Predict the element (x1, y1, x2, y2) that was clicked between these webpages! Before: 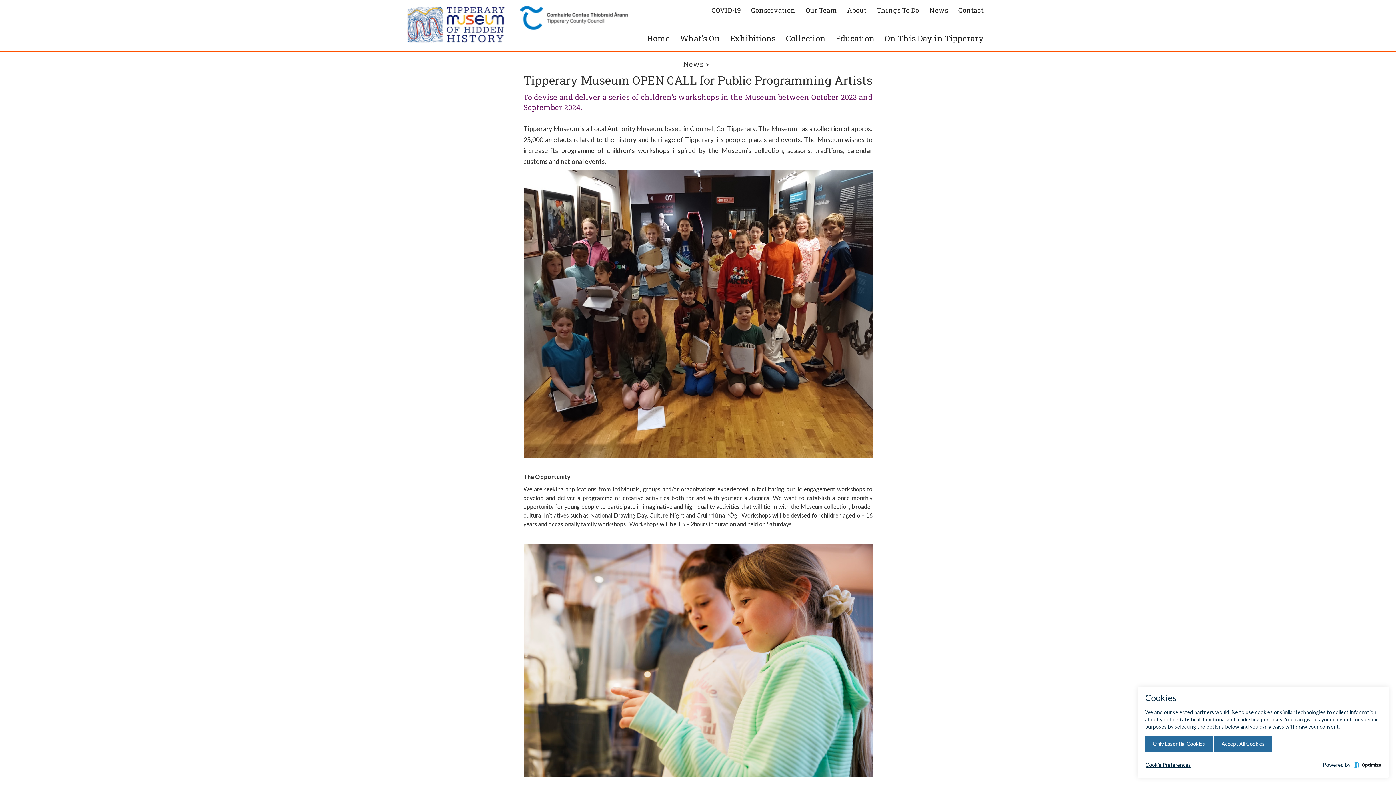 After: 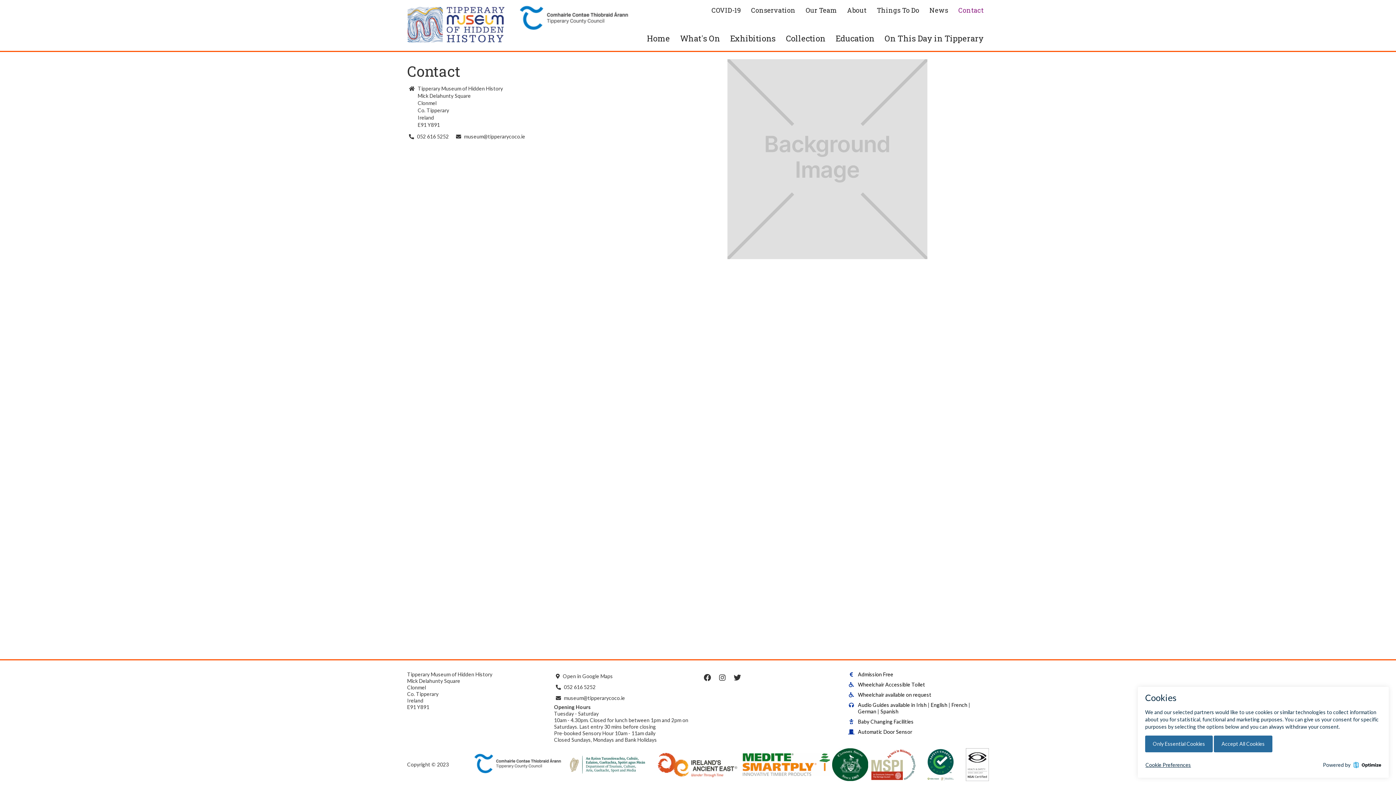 Action: label: Contact bbox: (953, 3, 989, 16)